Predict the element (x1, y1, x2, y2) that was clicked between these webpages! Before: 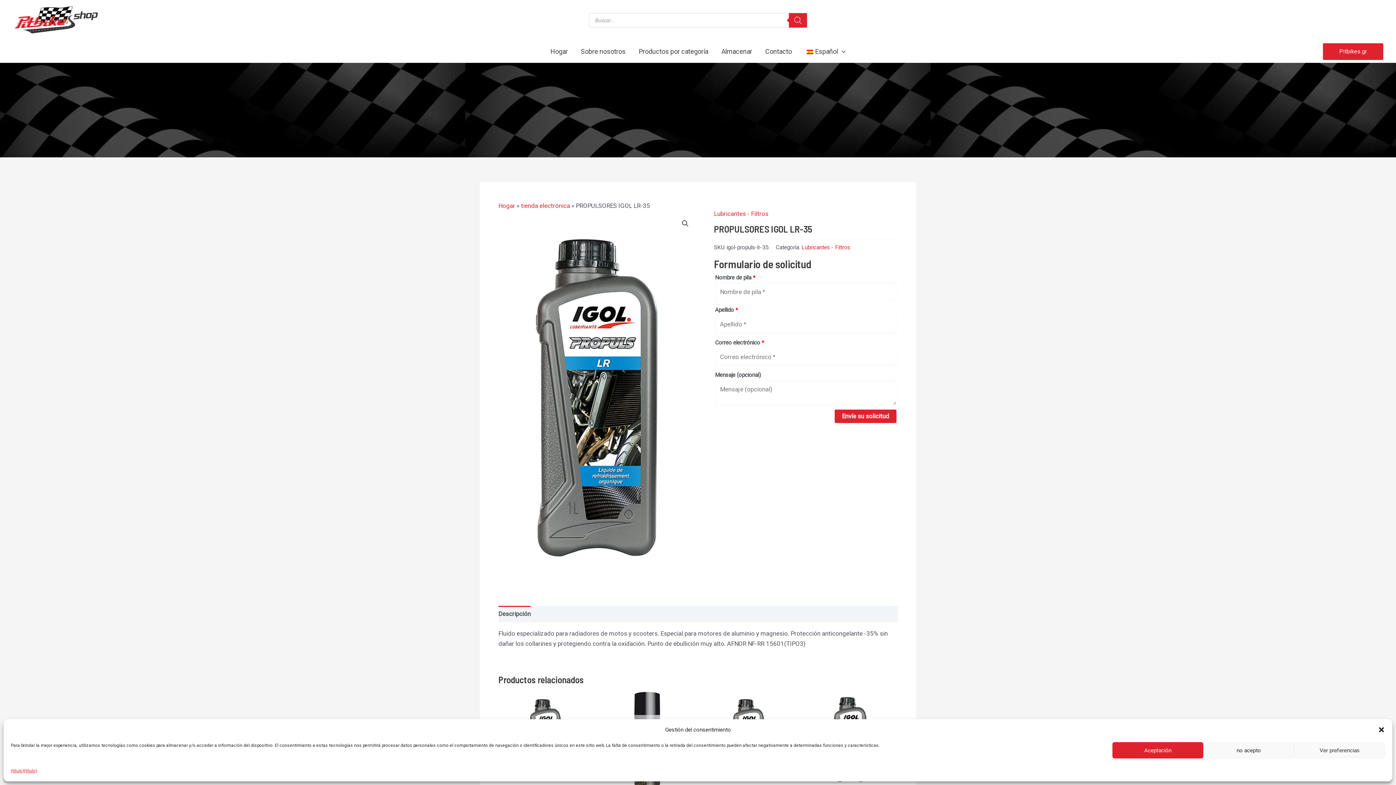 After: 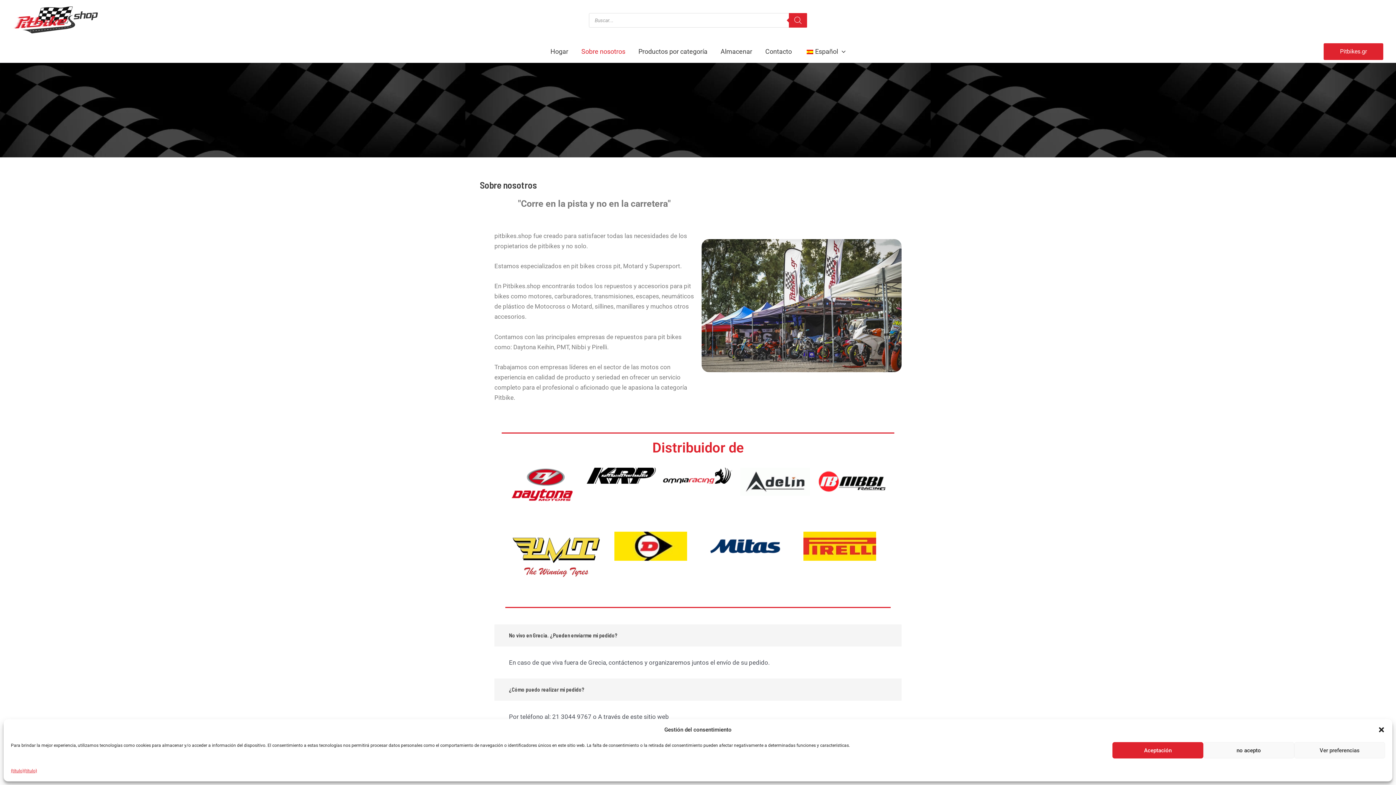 Action: label: Sobre nosotros bbox: (574, 40, 632, 62)